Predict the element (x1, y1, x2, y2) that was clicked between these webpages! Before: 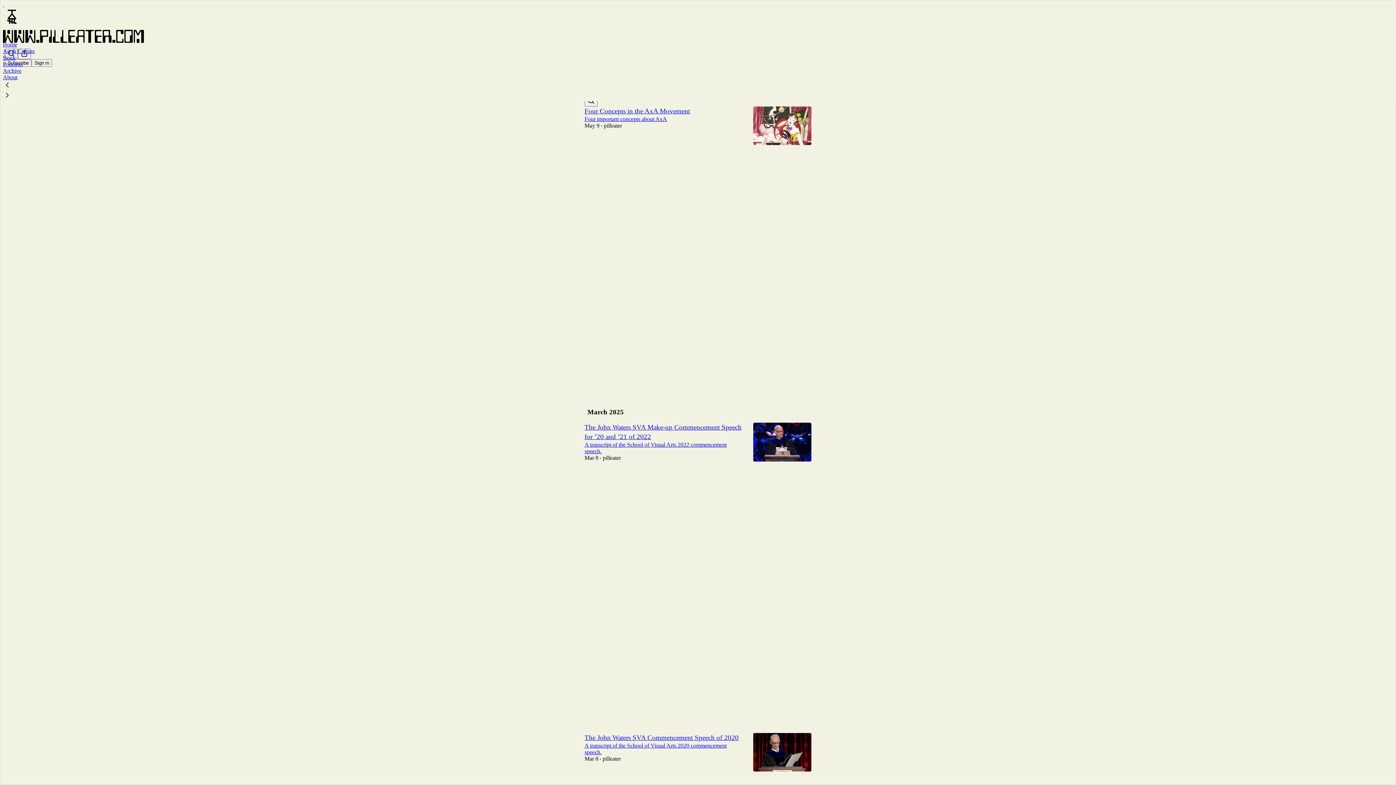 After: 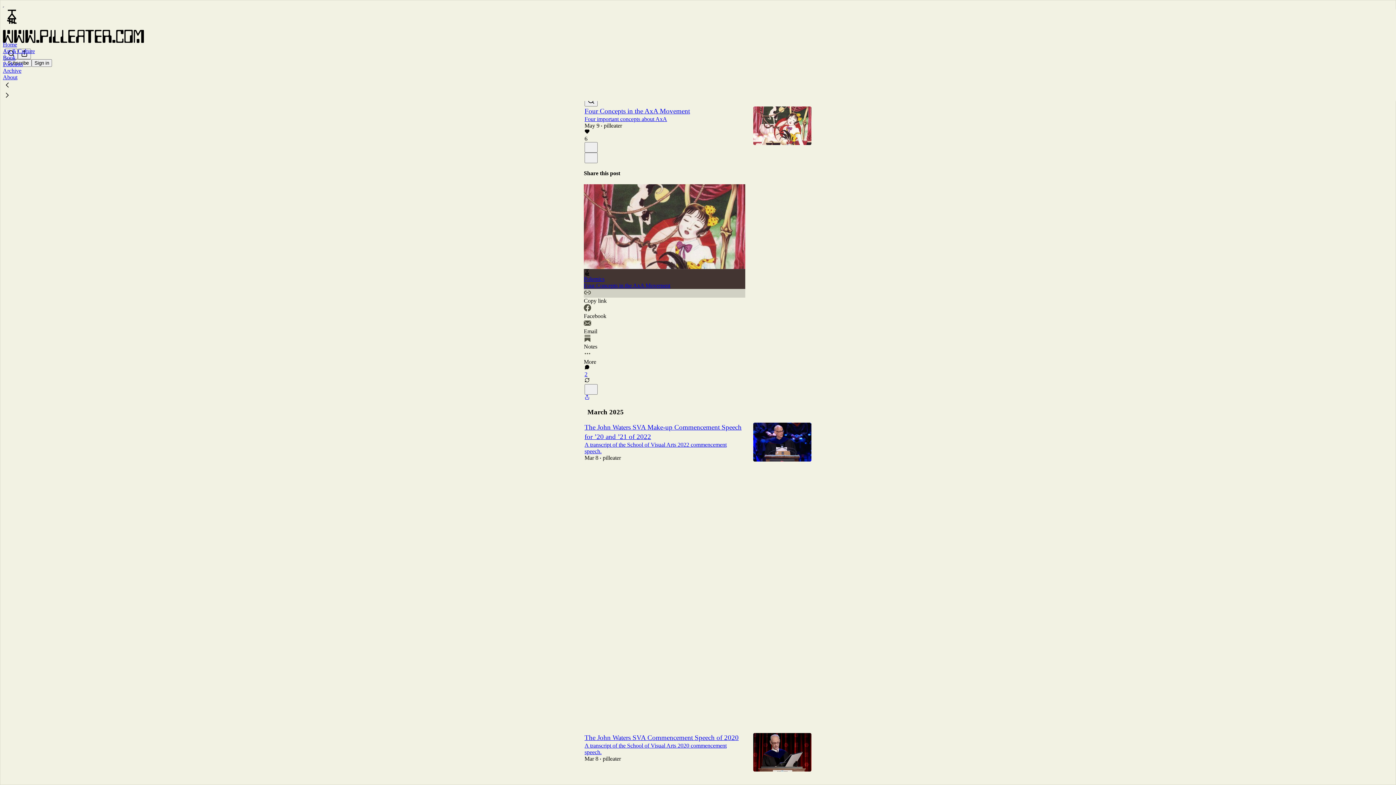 Action: bbox: (584, 289, 745, 304) label: Copy link